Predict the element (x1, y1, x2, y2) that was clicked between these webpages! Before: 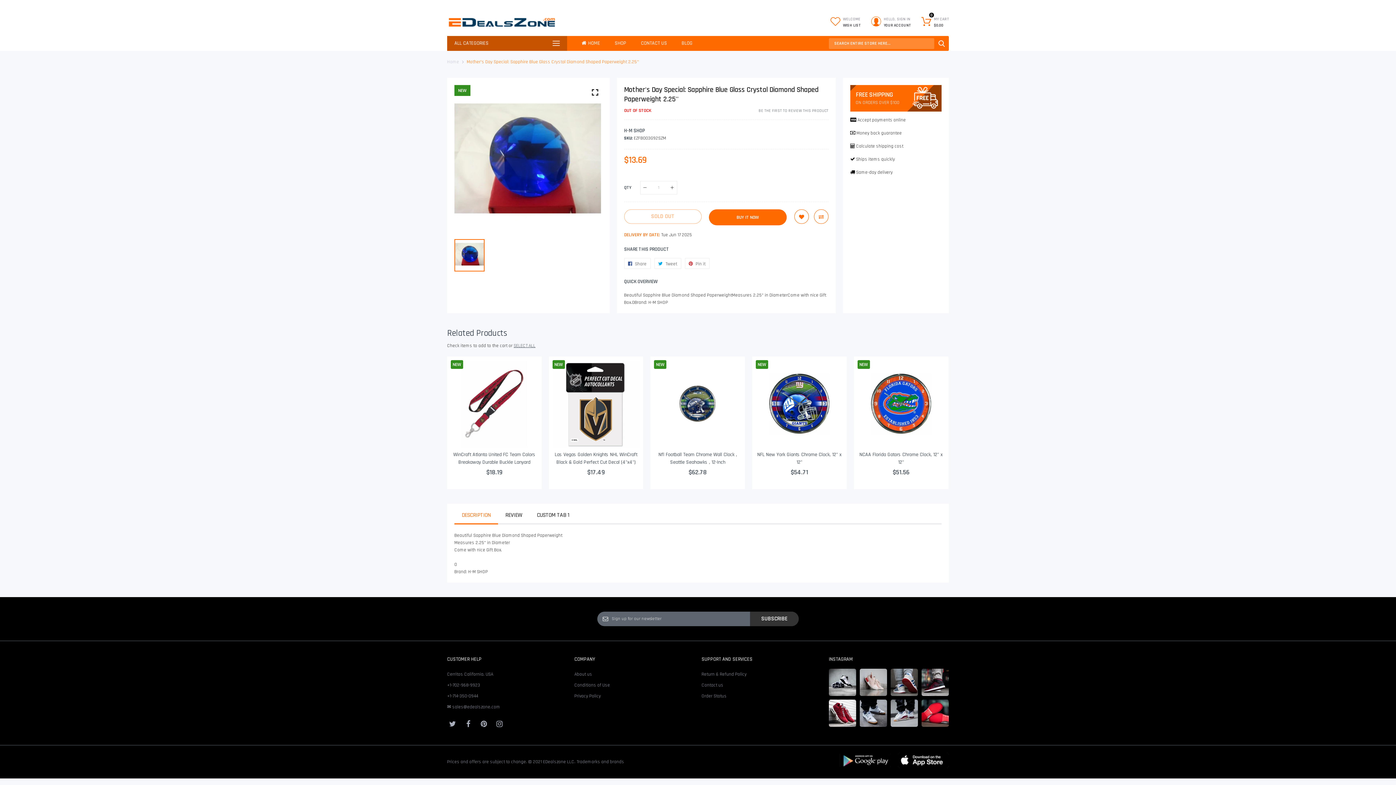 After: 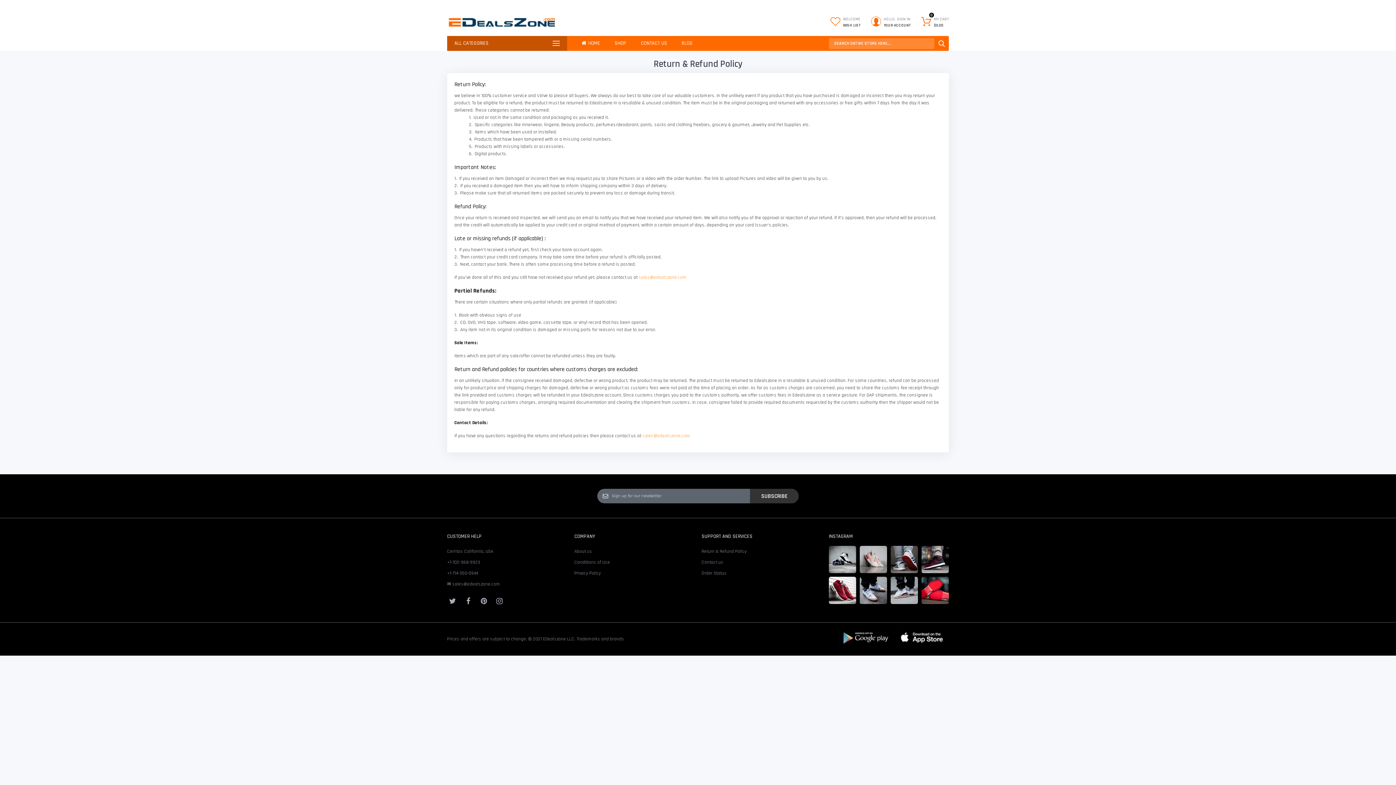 Action: bbox: (701, 671, 746, 677) label: Return & Refund Policy